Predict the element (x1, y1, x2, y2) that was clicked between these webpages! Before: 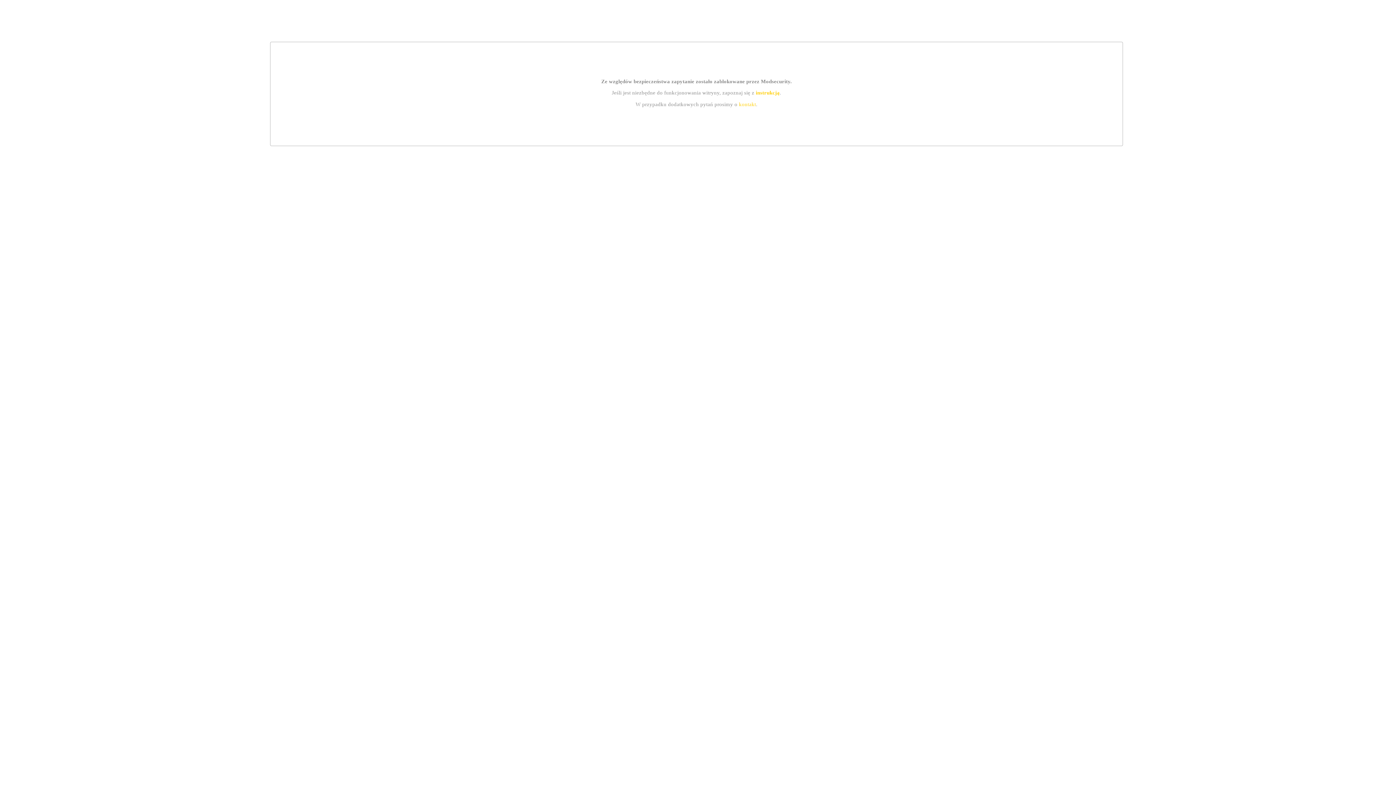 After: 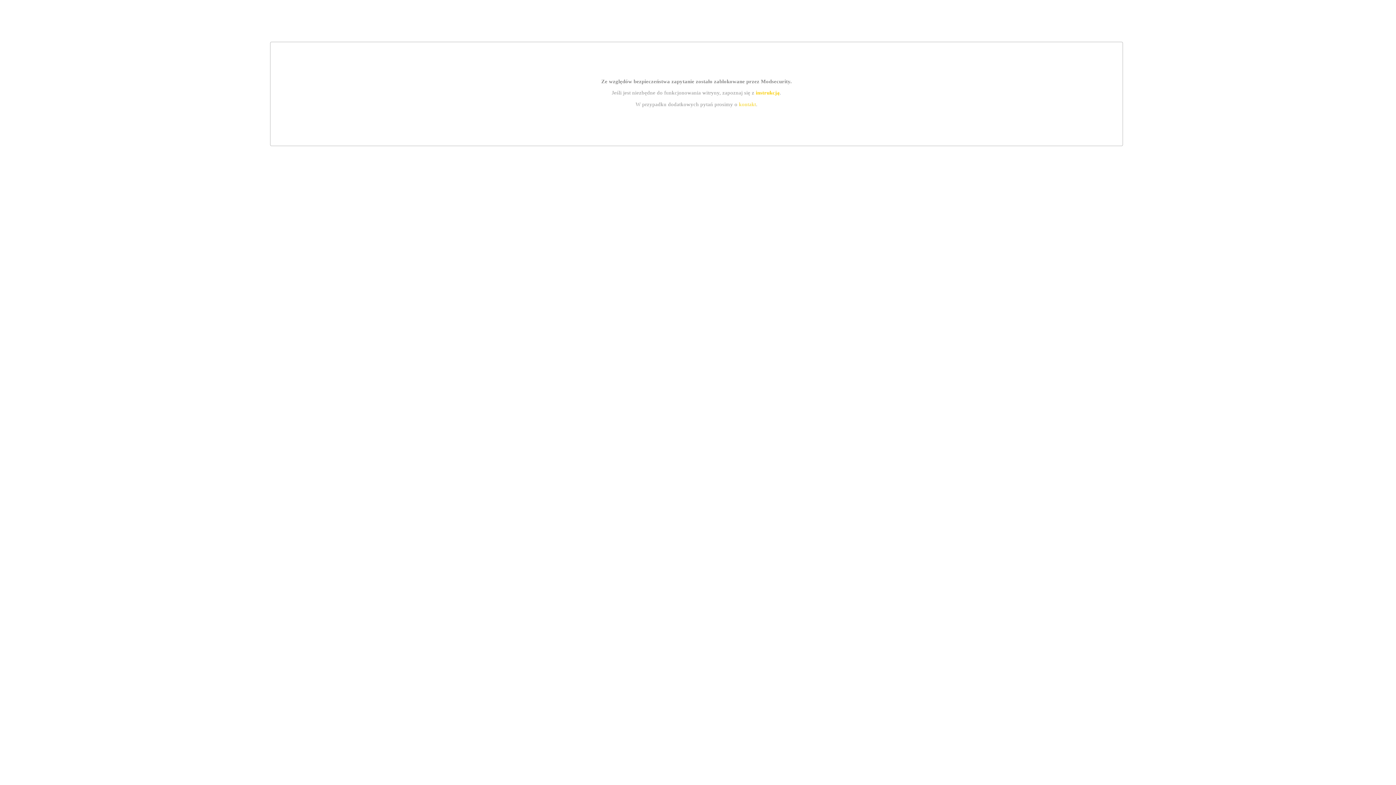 Action: bbox: (739, 101, 756, 107) label: kontakt